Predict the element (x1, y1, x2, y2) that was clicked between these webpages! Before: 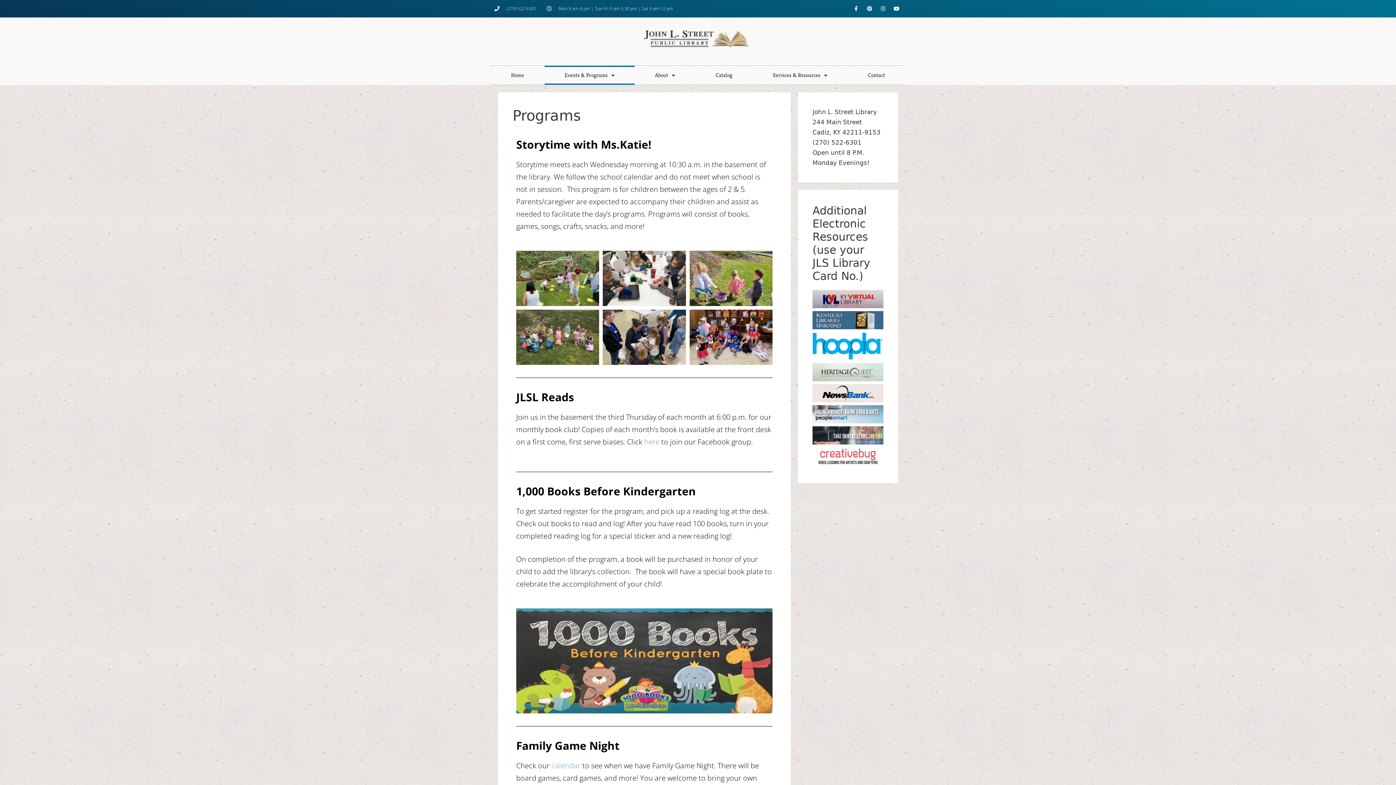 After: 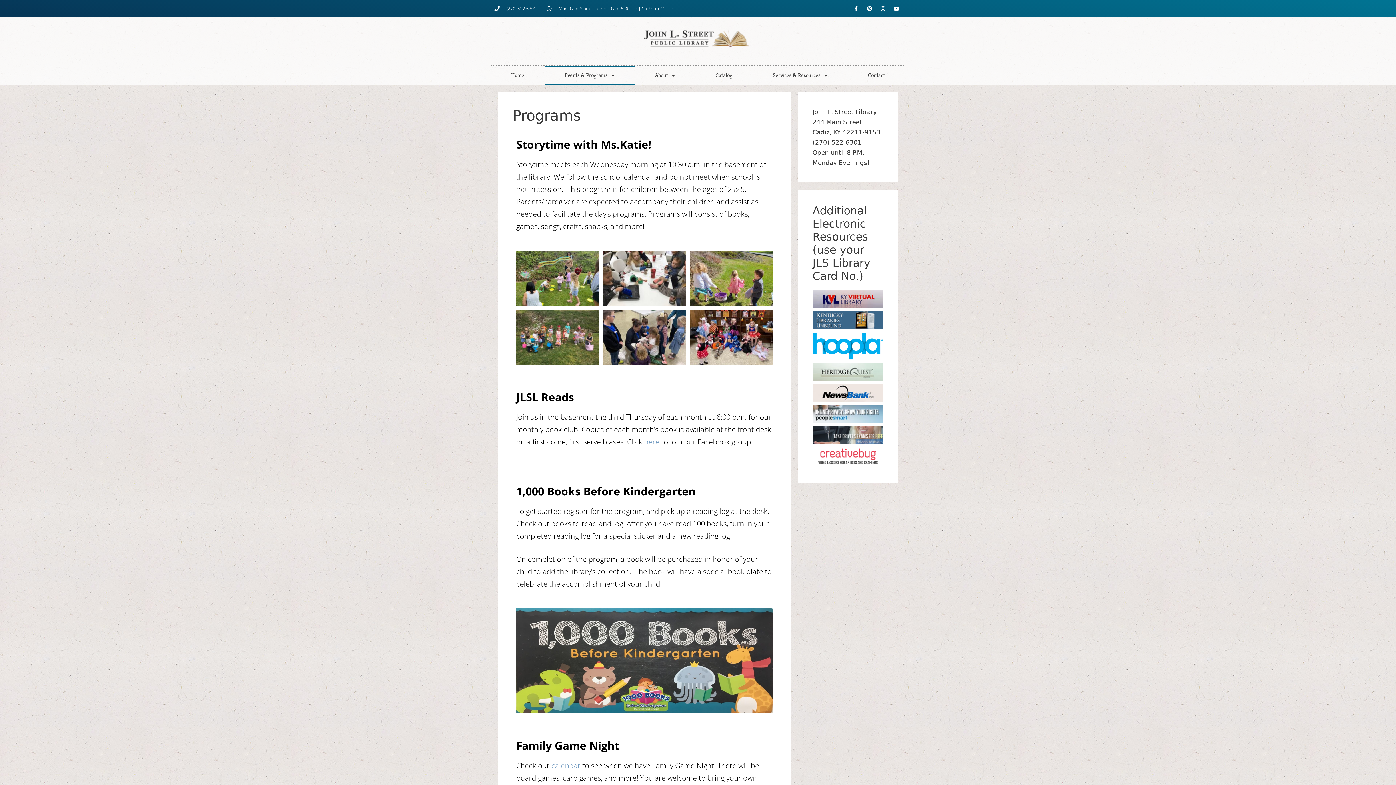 Action: bbox: (812, 396, 883, 403)